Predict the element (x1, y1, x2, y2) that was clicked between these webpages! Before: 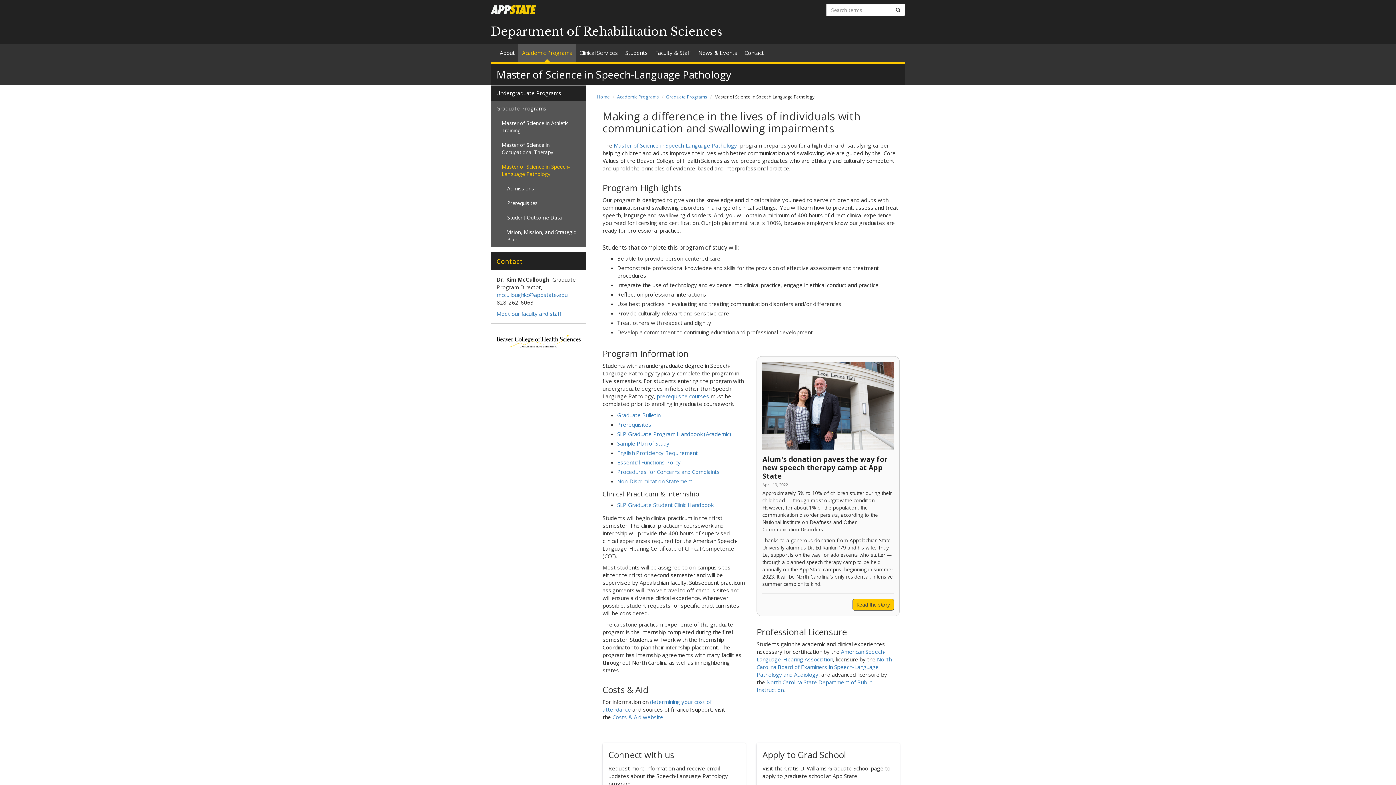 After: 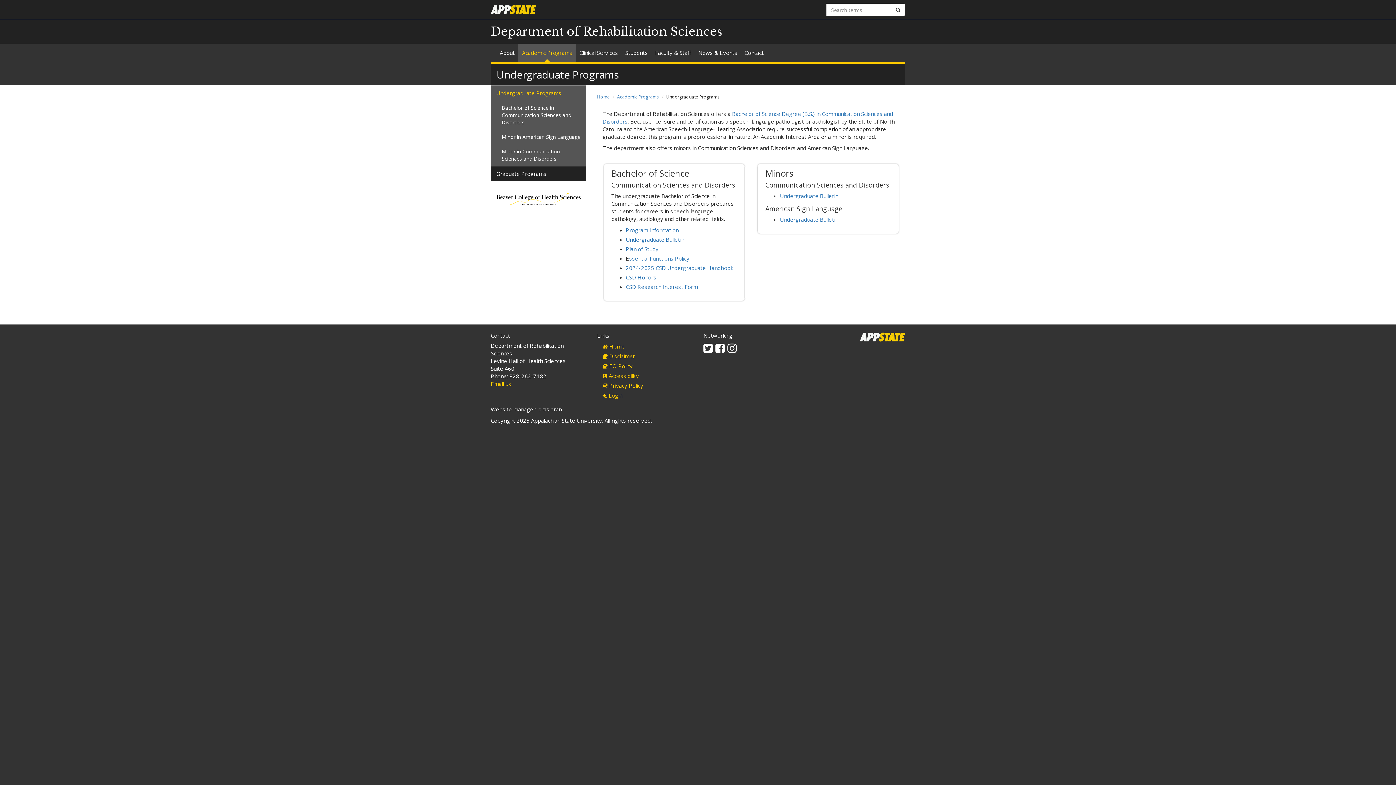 Action: label: Undergraduate Programs bbox: (490, 85, 586, 100)